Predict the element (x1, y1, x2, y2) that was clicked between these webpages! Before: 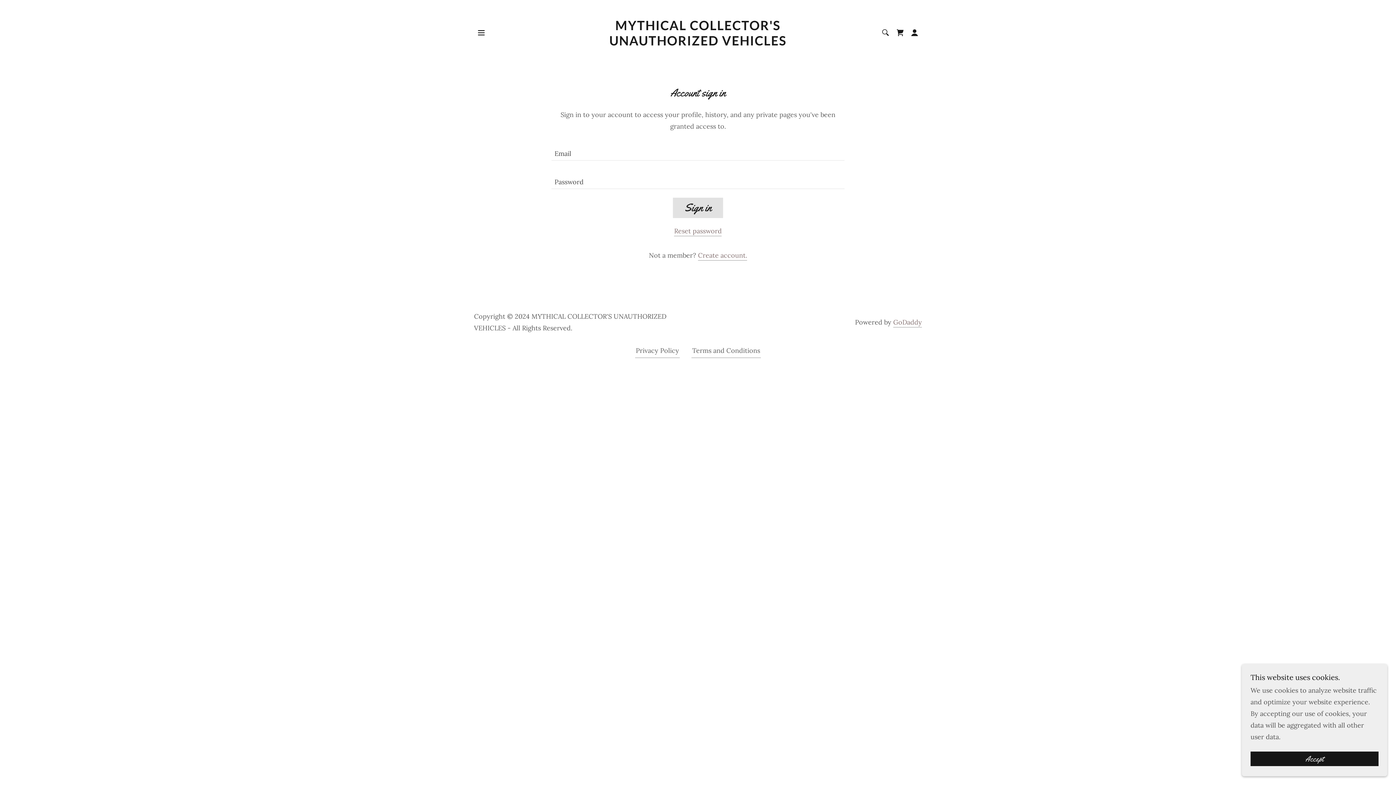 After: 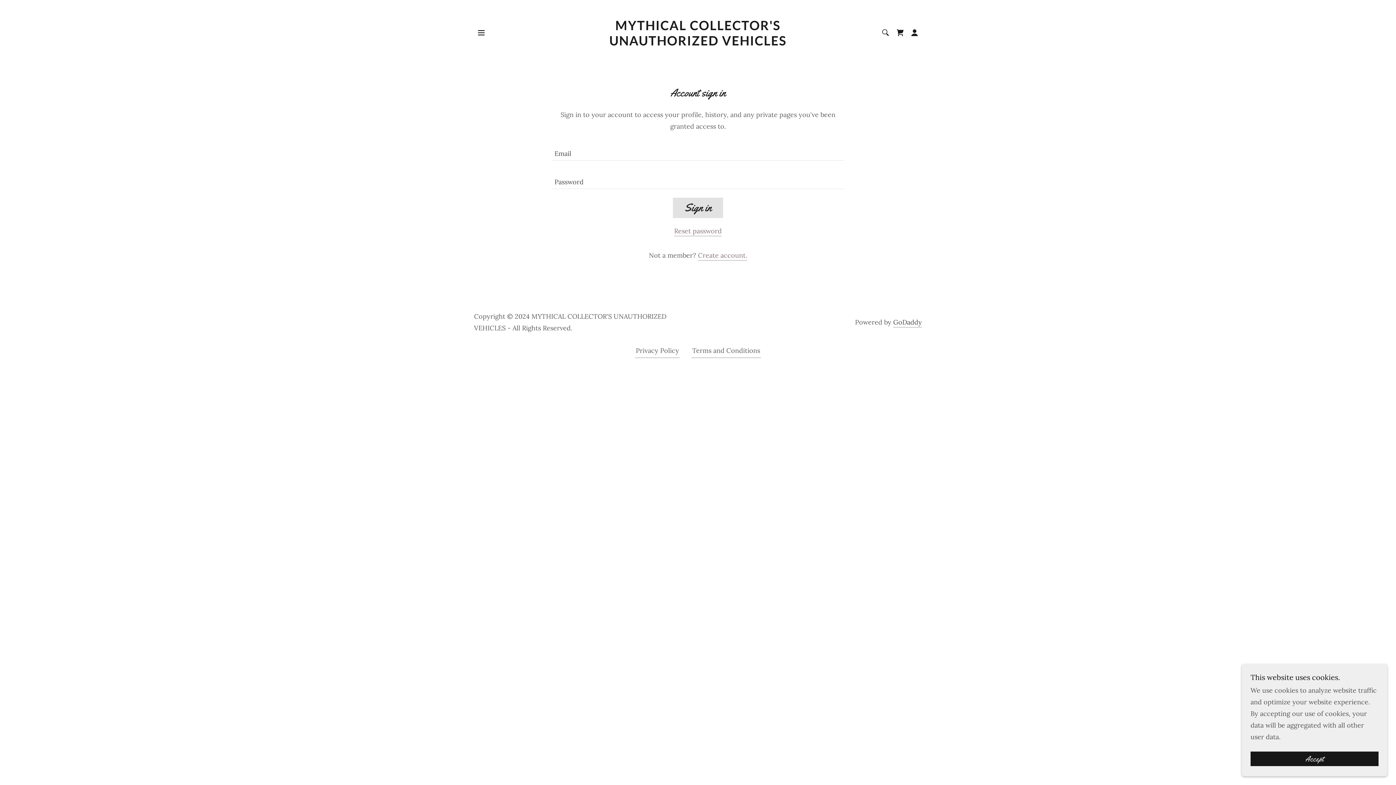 Action: label: GoDaddy bbox: (893, 318, 922, 327)